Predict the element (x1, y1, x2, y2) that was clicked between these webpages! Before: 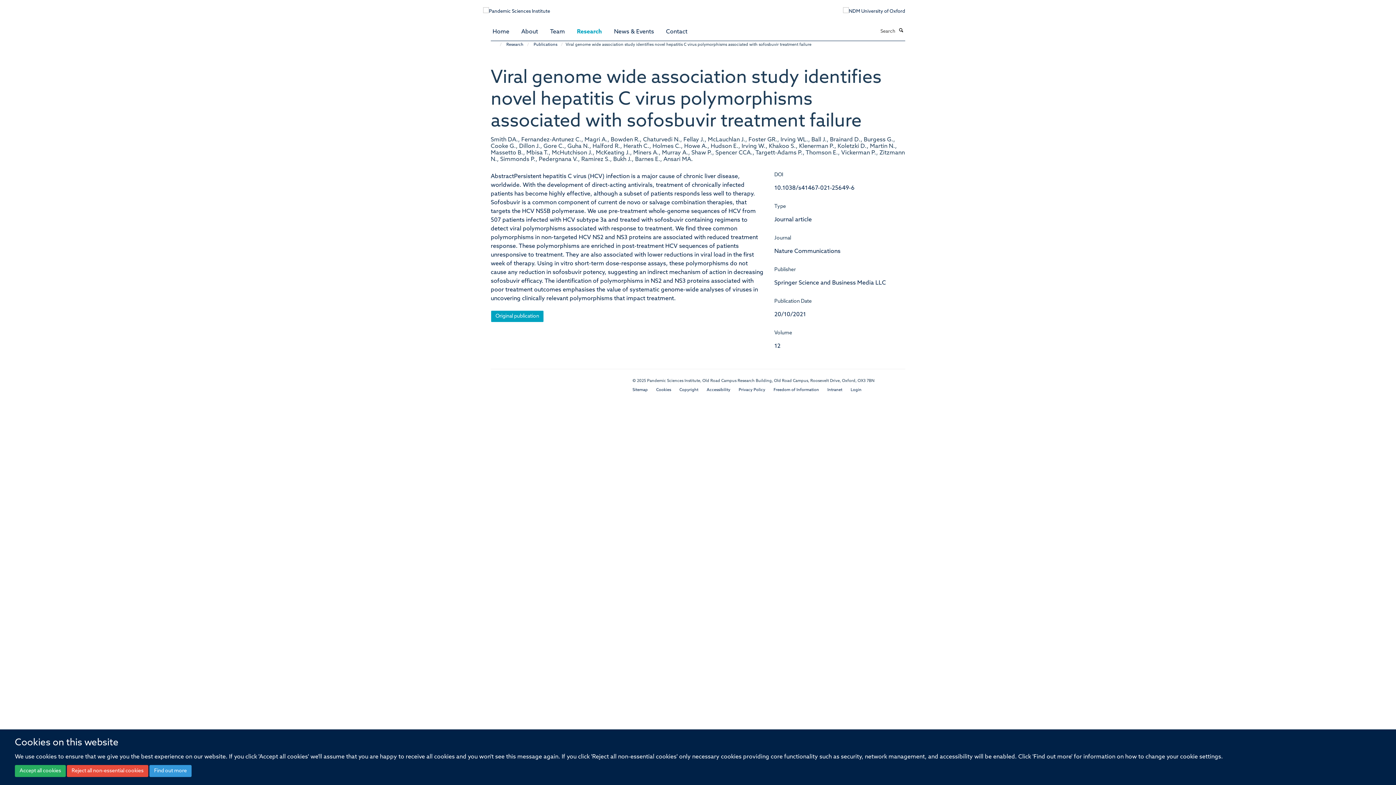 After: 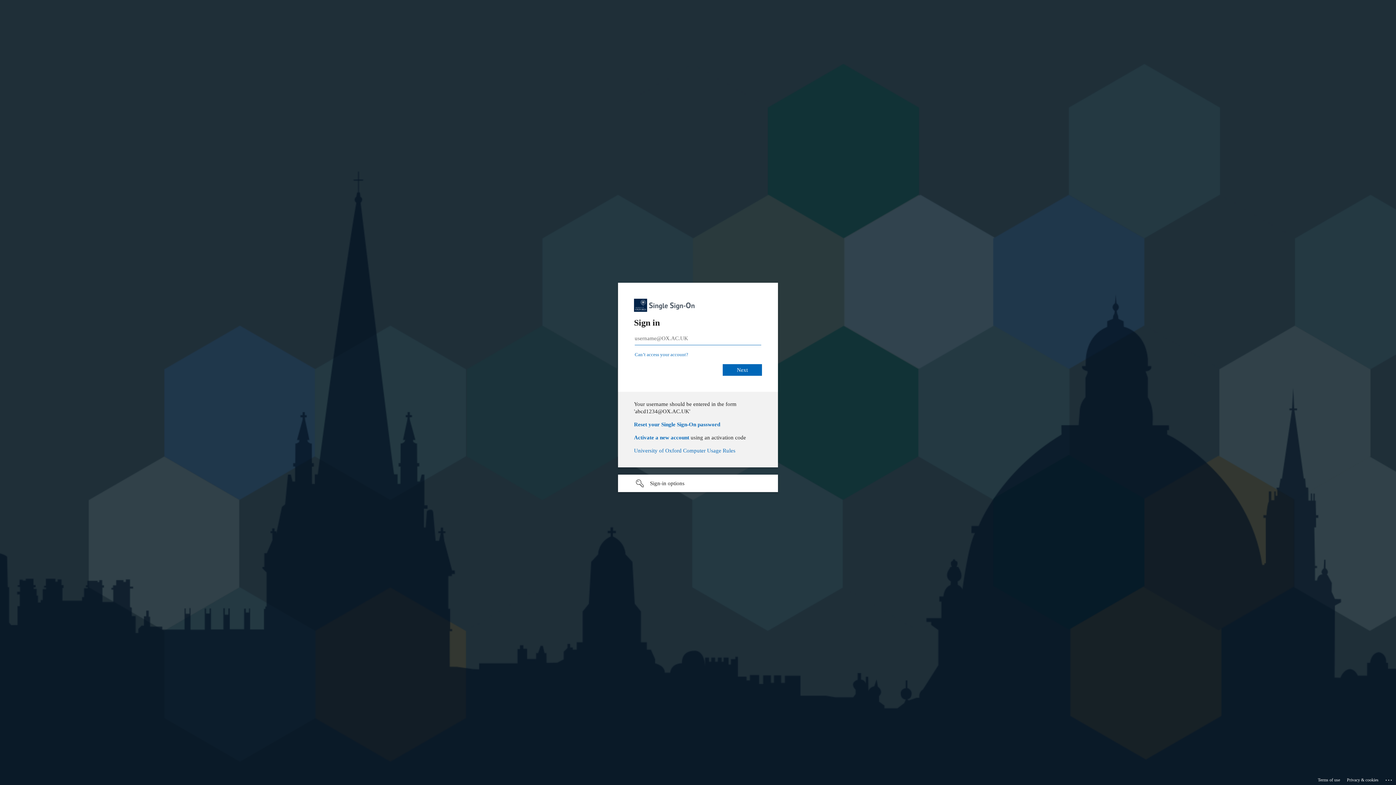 Action: bbox: (577, 25, 607, 38) label: Research